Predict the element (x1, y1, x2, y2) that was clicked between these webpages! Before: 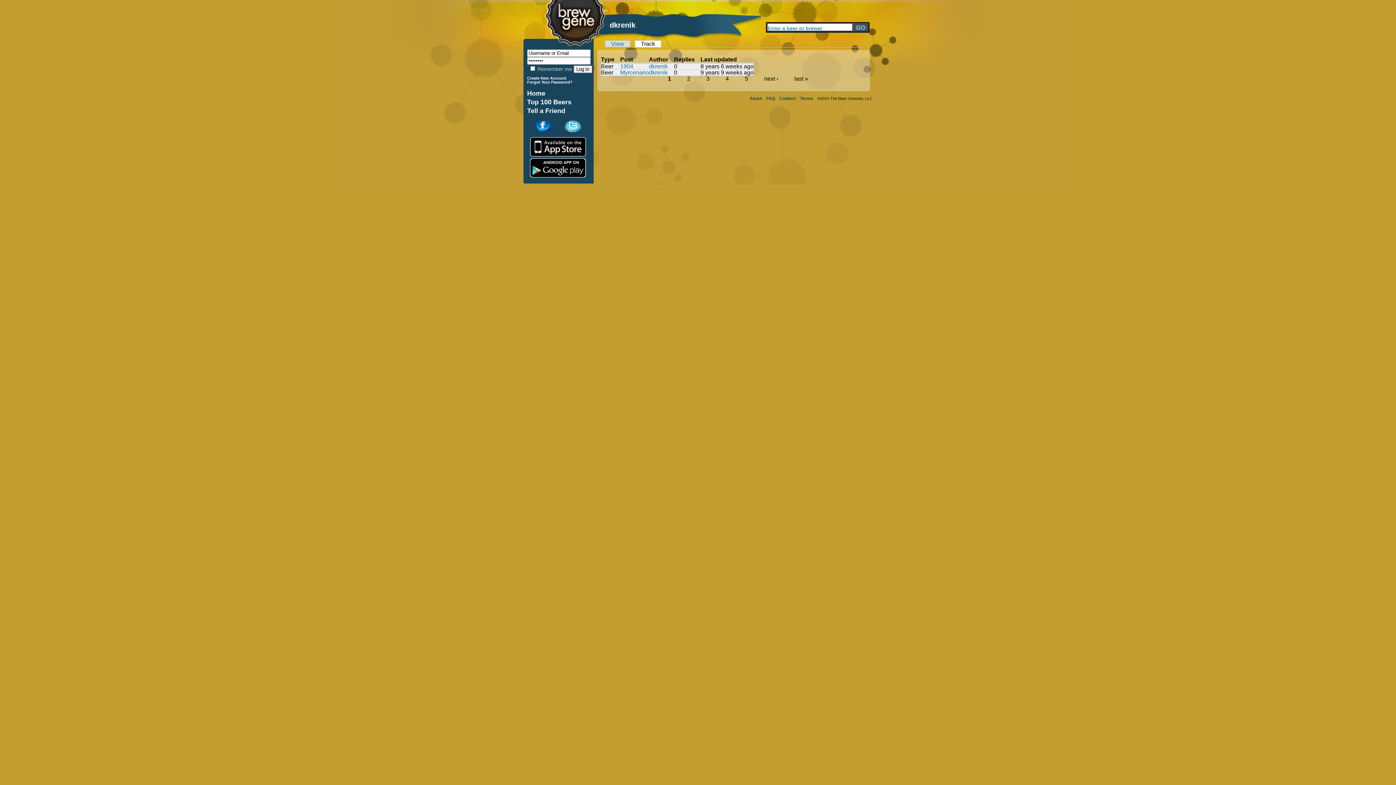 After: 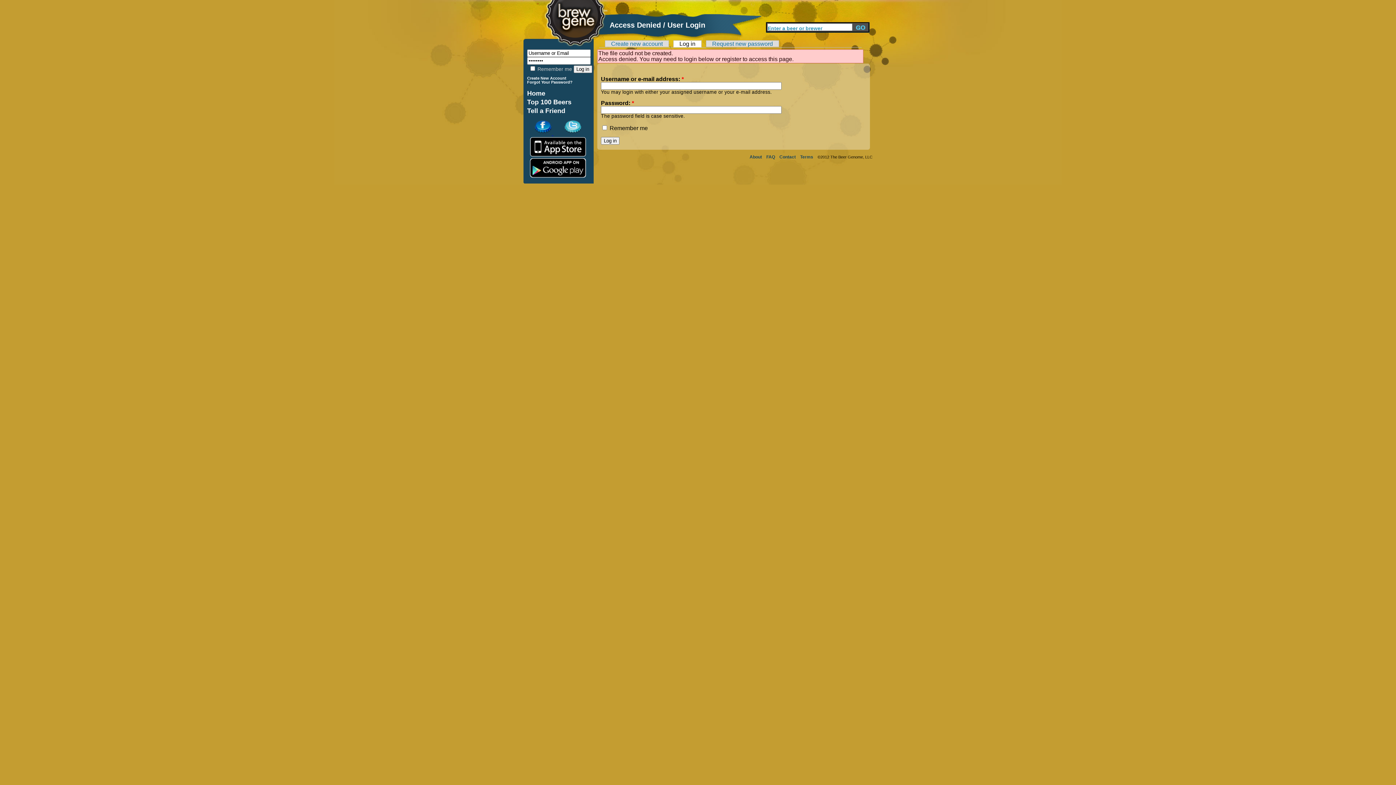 Action: label: Tell a Friend bbox: (527, 107, 565, 114)